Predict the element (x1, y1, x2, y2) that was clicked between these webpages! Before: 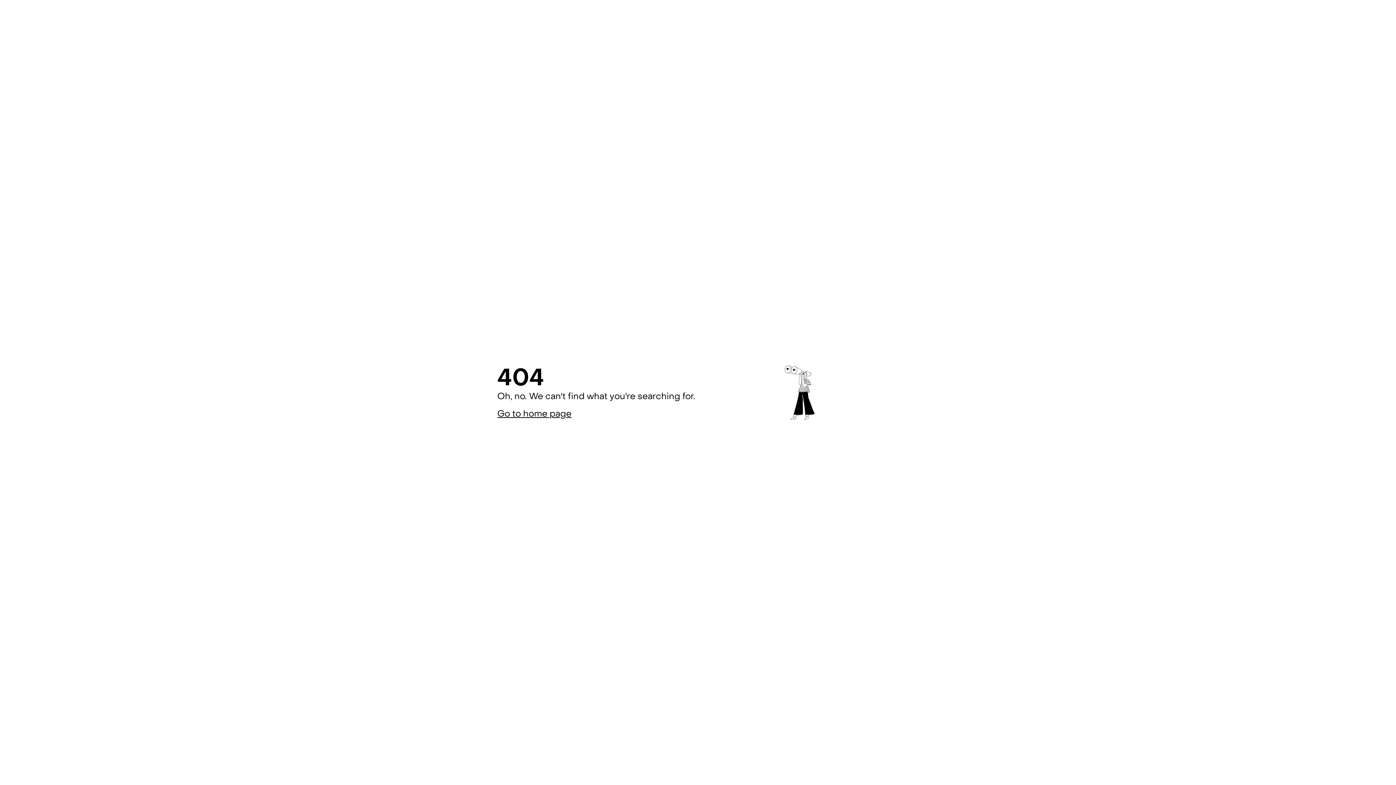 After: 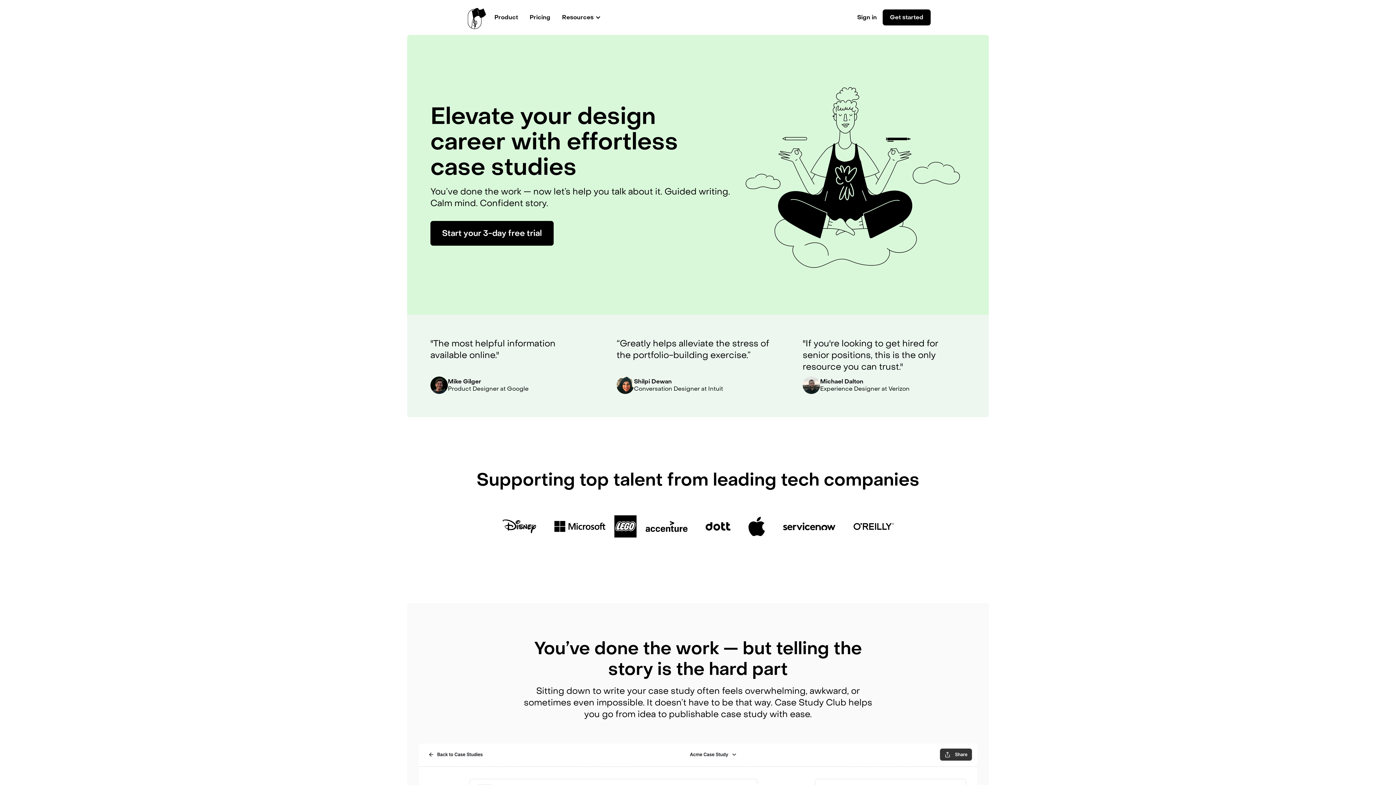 Action: bbox: (497, 408, 571, 420) label: Go to home page